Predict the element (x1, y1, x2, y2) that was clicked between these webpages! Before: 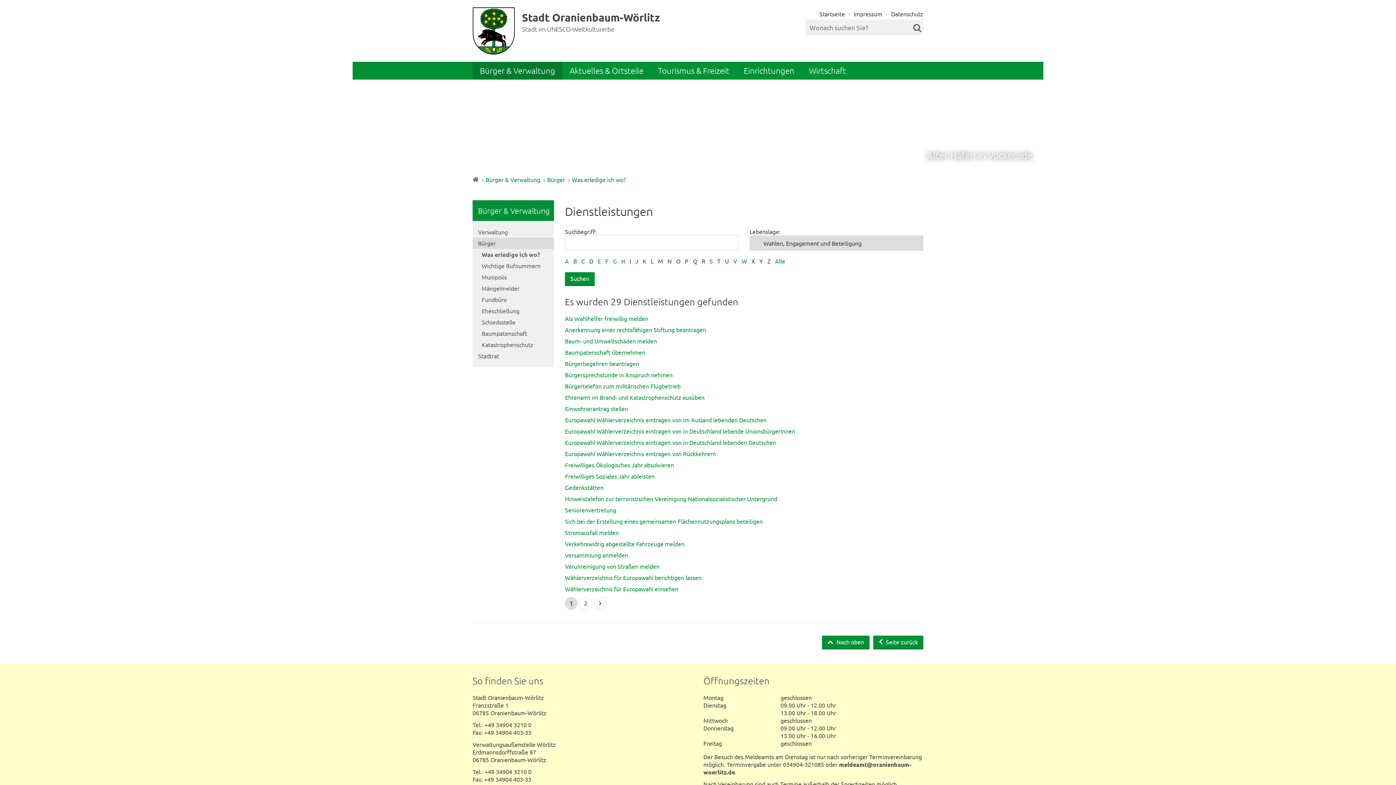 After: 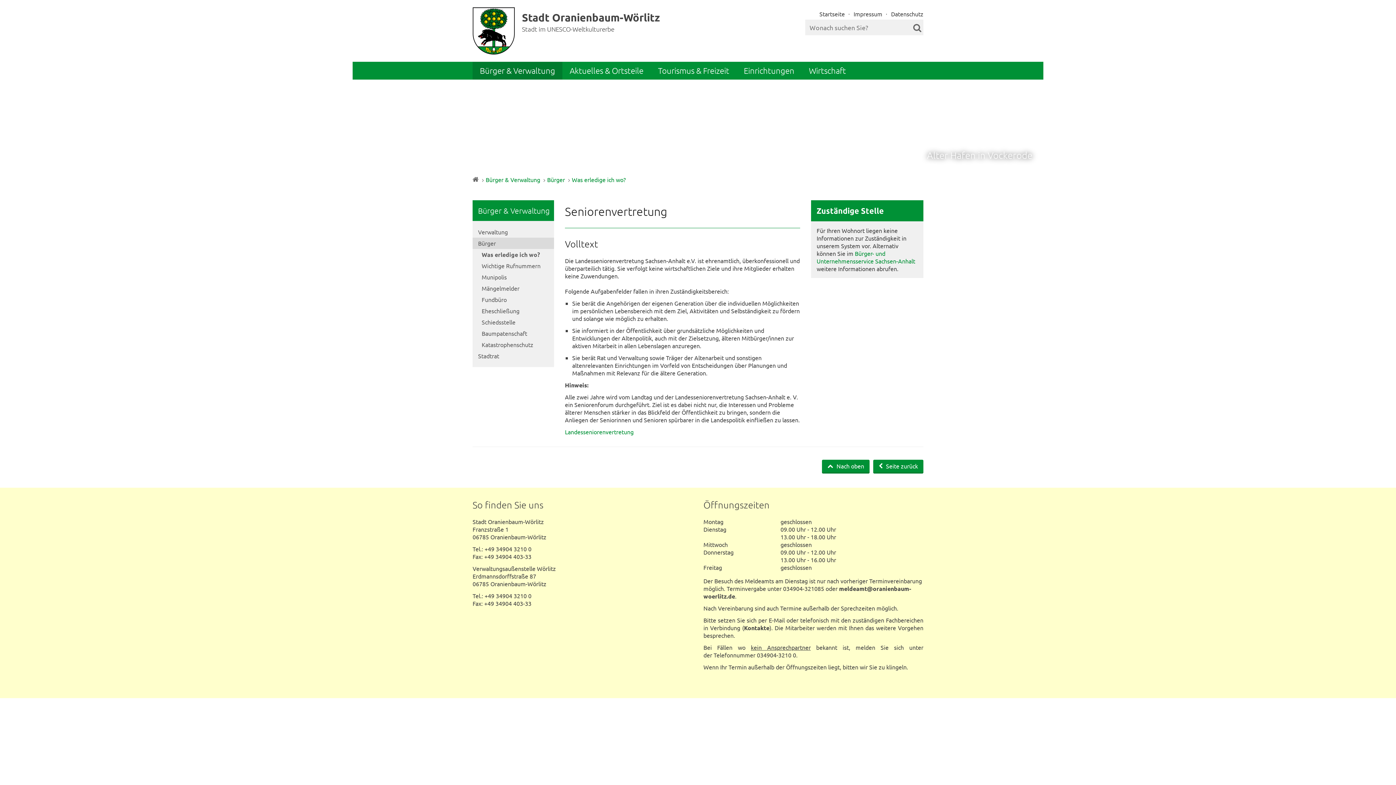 Action: bbox: (565, 506, 616, 513) label: Seniorenvertretung